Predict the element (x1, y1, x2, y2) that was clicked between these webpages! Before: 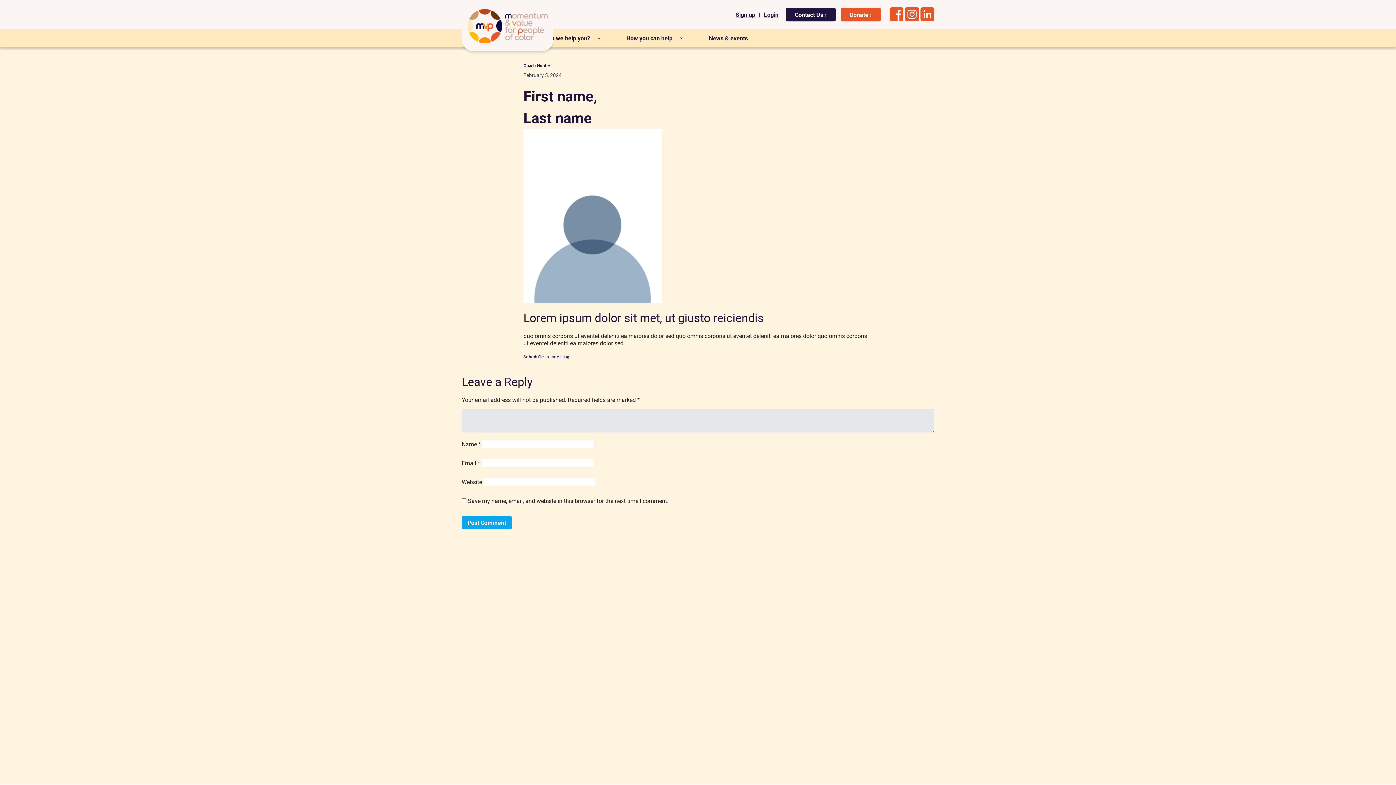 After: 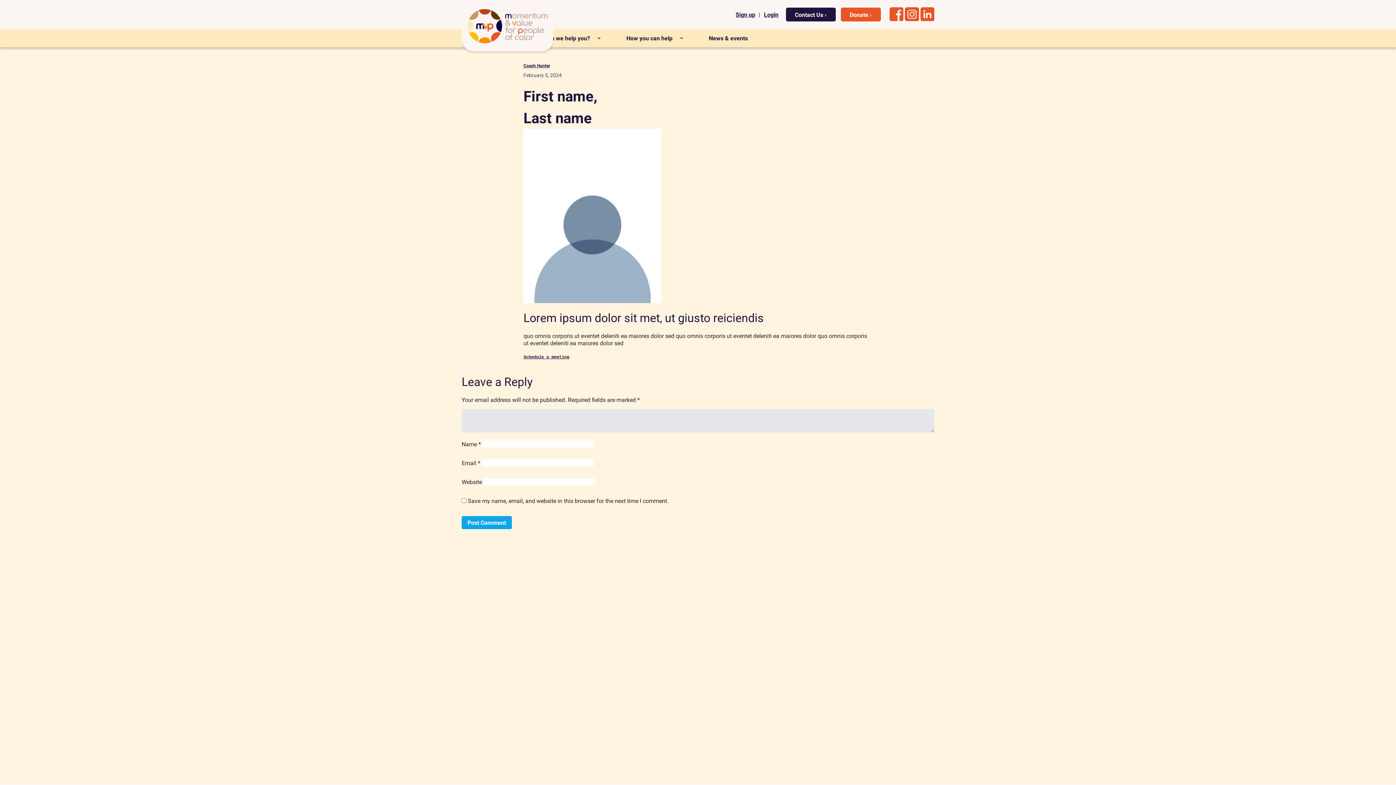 Action: label: Schedule a meeting bbox: (523, 354, 569, 360)